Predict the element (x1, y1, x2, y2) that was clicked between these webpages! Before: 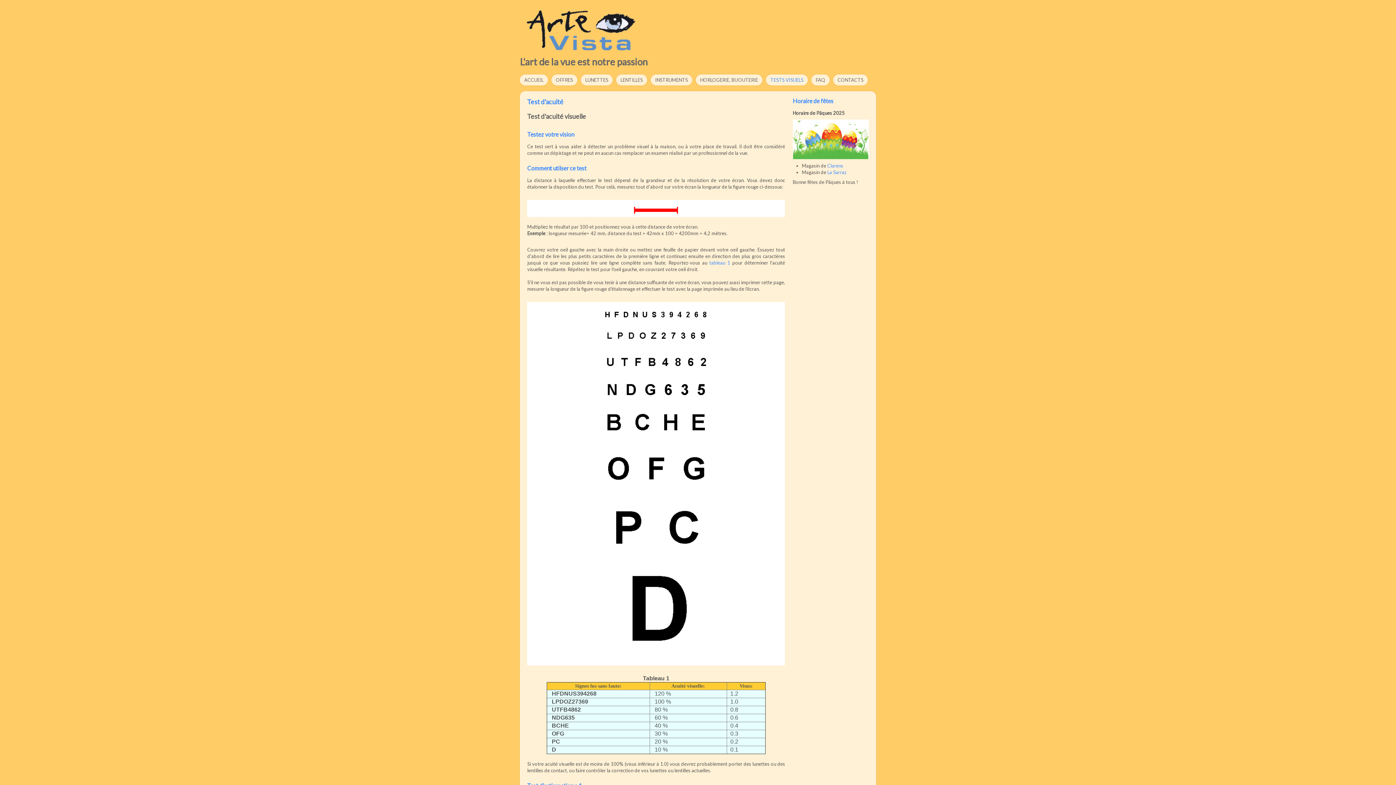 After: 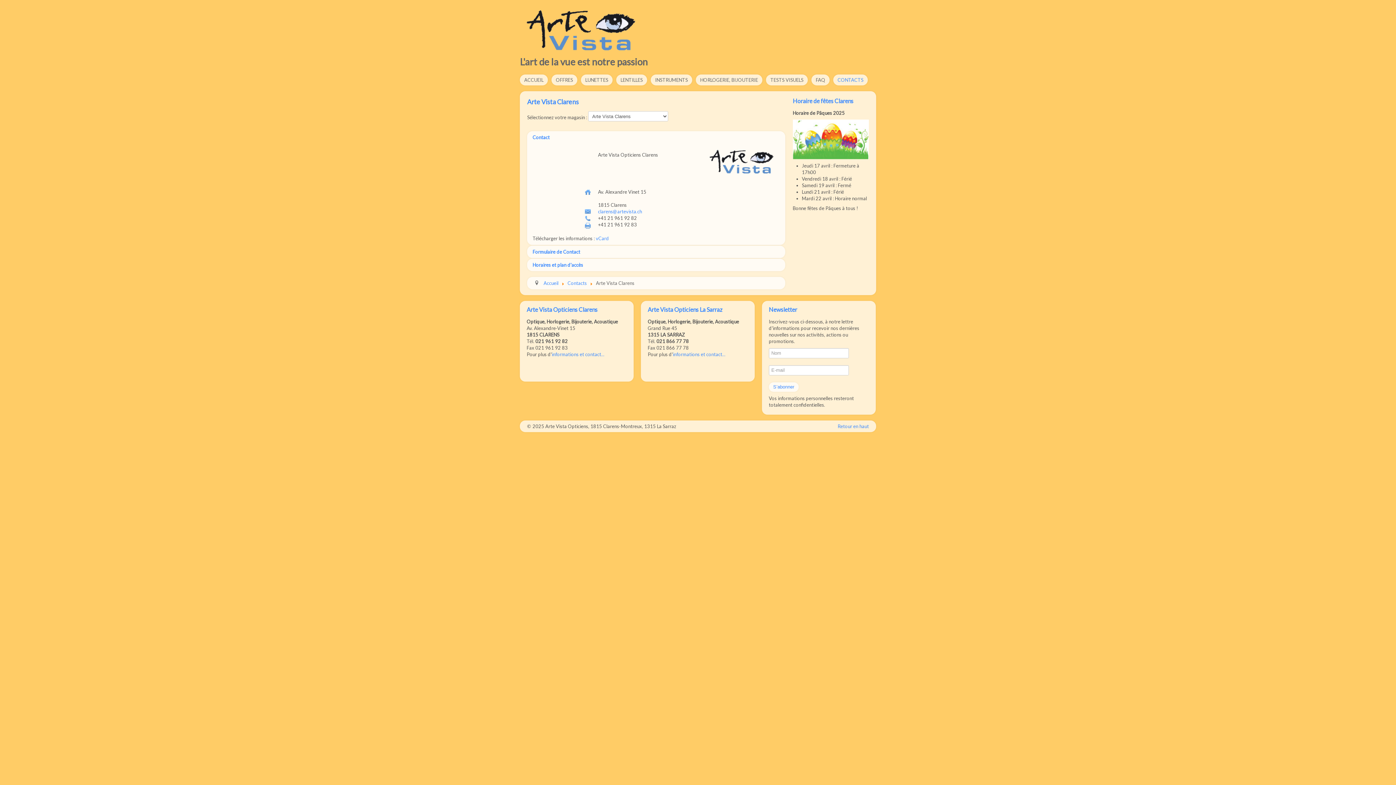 Action: label: Clarens bbox: (827, 162, 843, 168)